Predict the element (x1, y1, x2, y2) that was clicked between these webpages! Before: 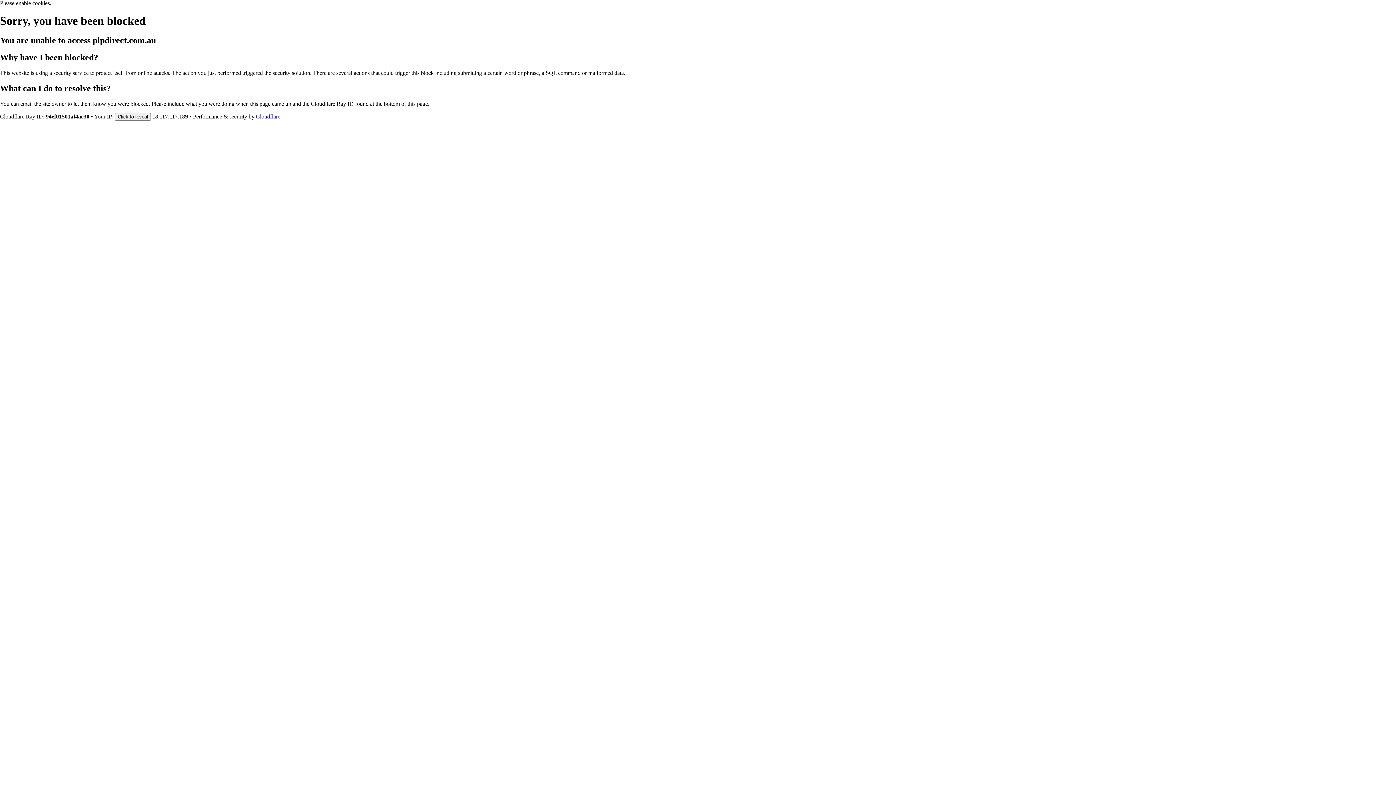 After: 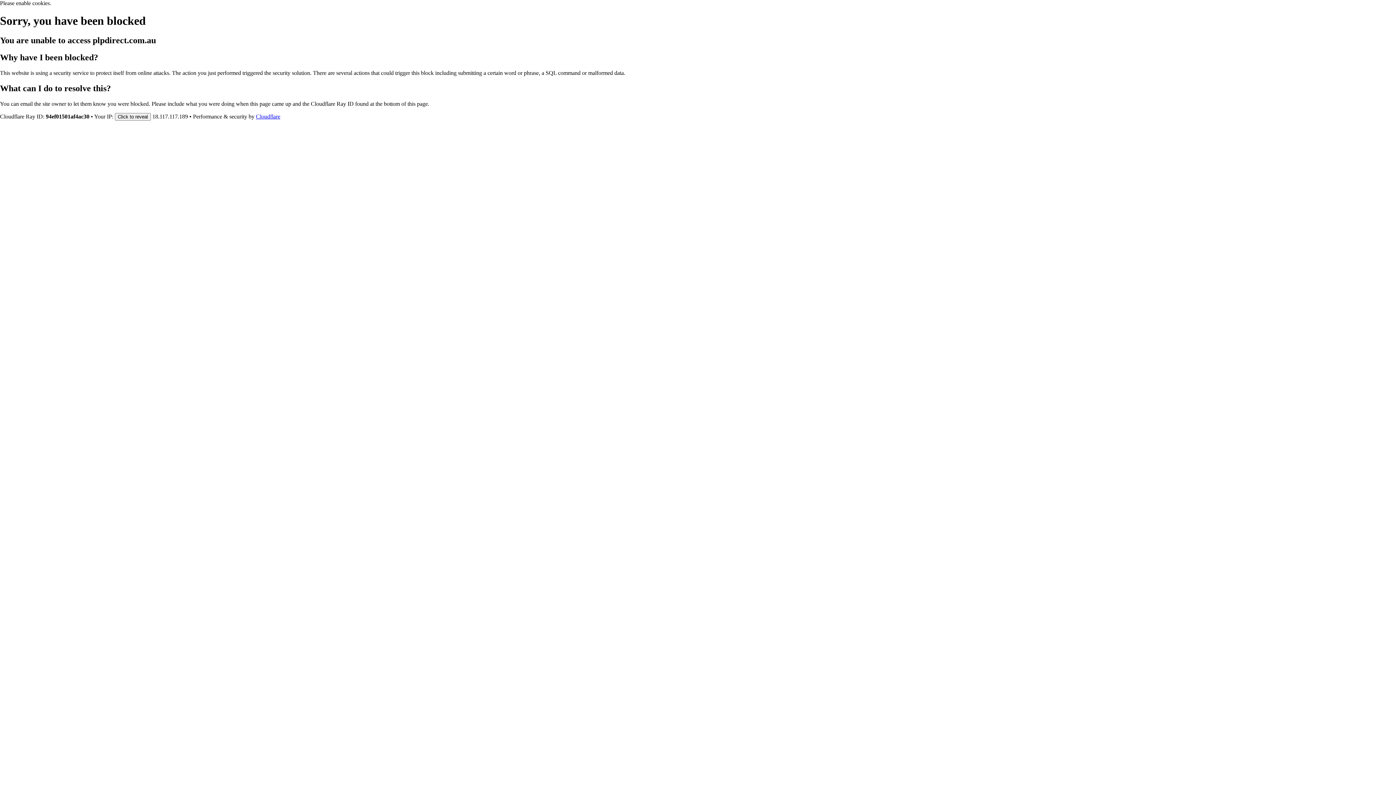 Action: label: Cloudflare bbox: (256, 113, 280, 119)